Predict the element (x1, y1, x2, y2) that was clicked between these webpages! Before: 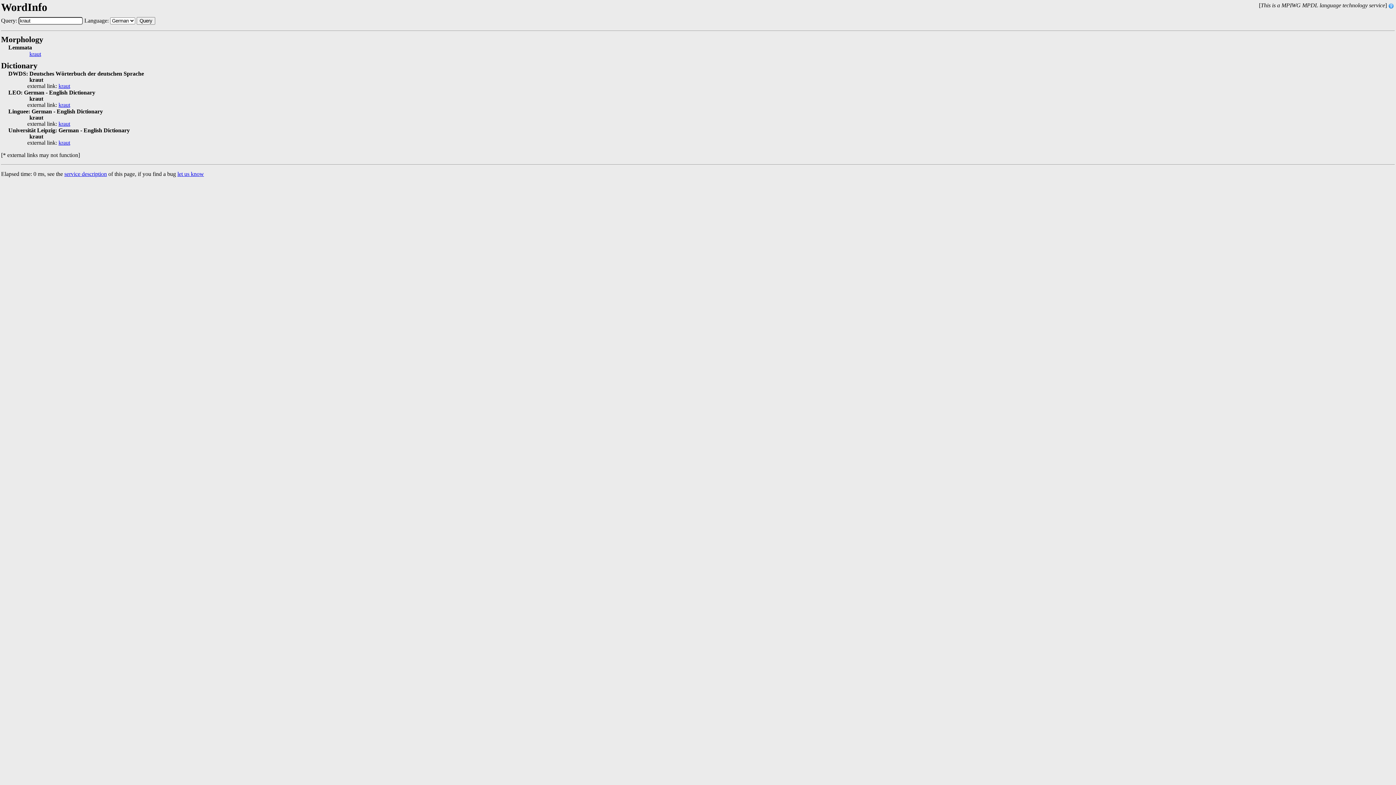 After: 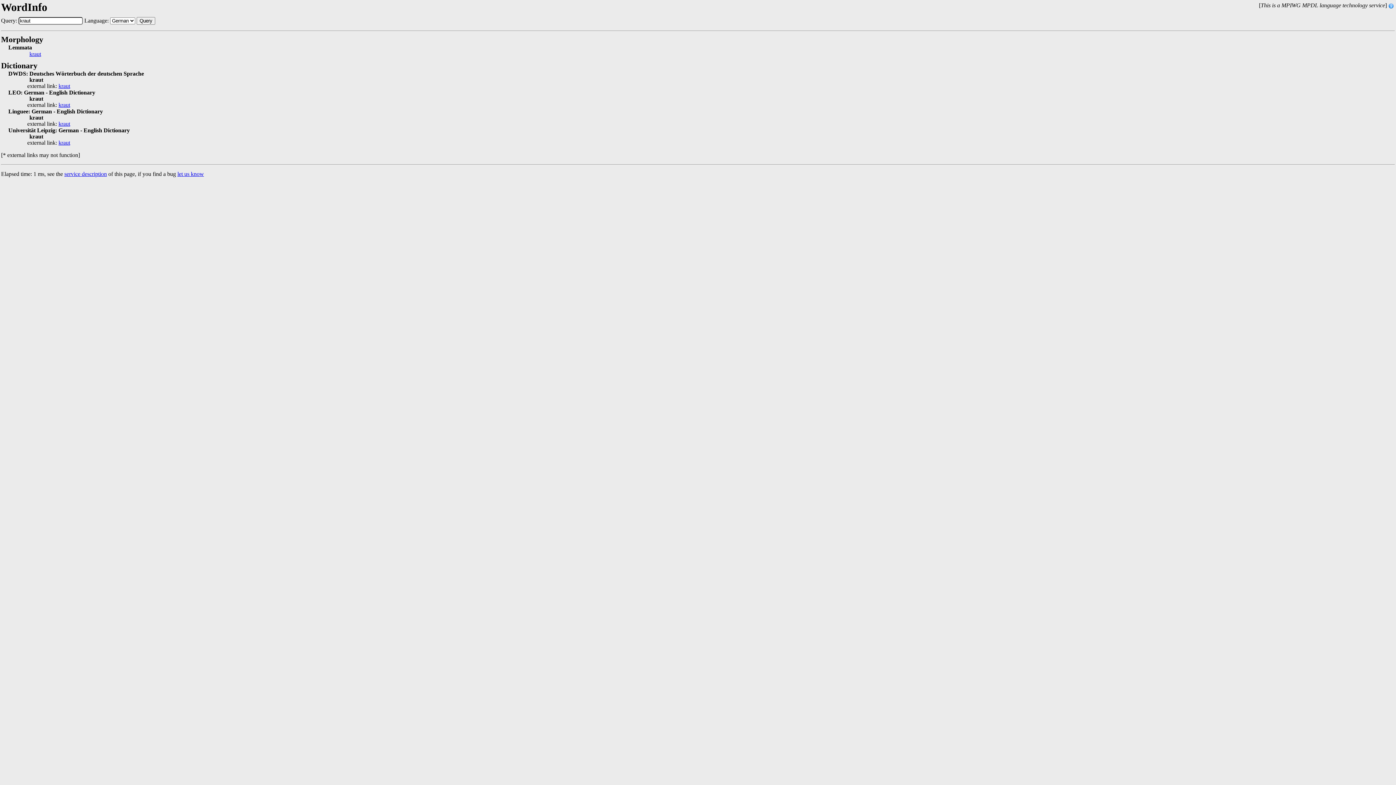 Action: bbox: (136, 17, 155, 24) label: Query